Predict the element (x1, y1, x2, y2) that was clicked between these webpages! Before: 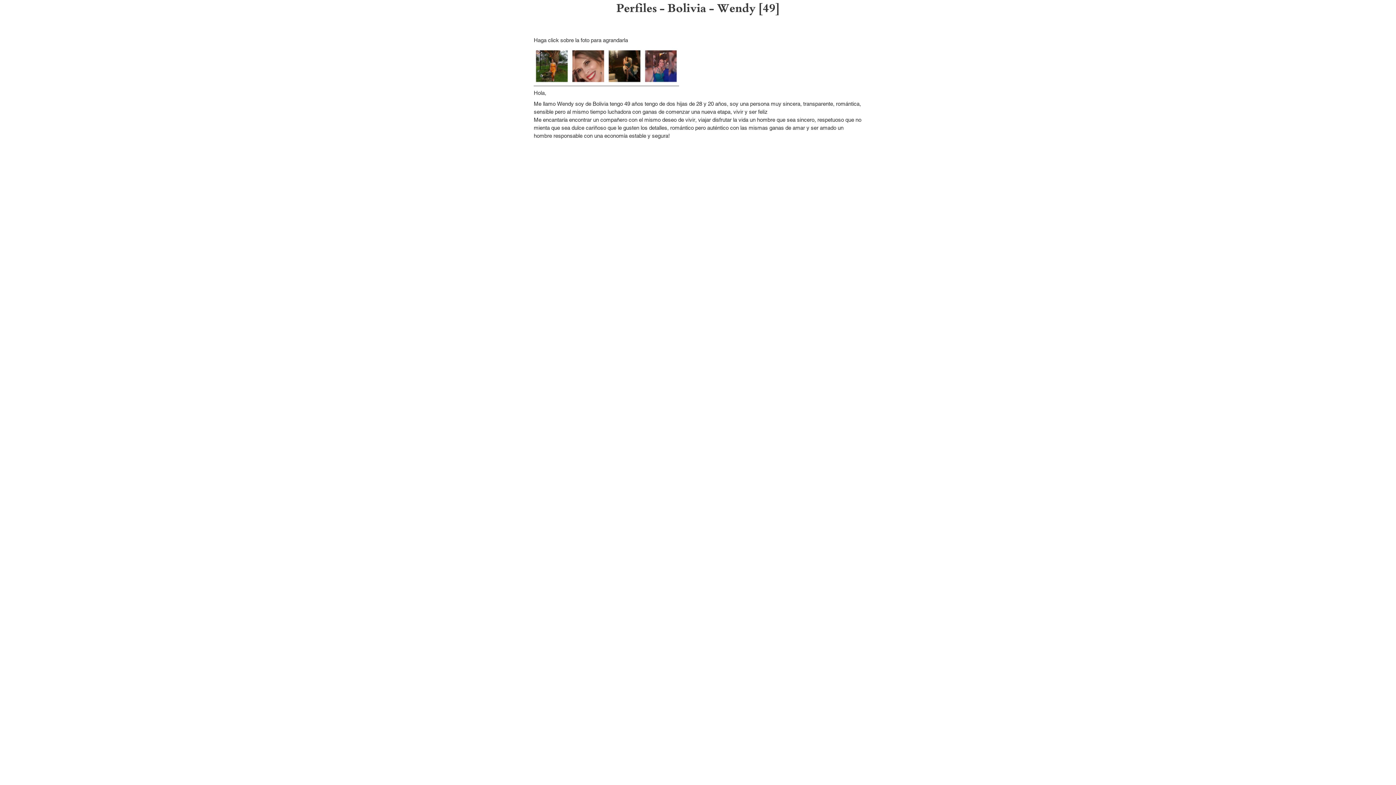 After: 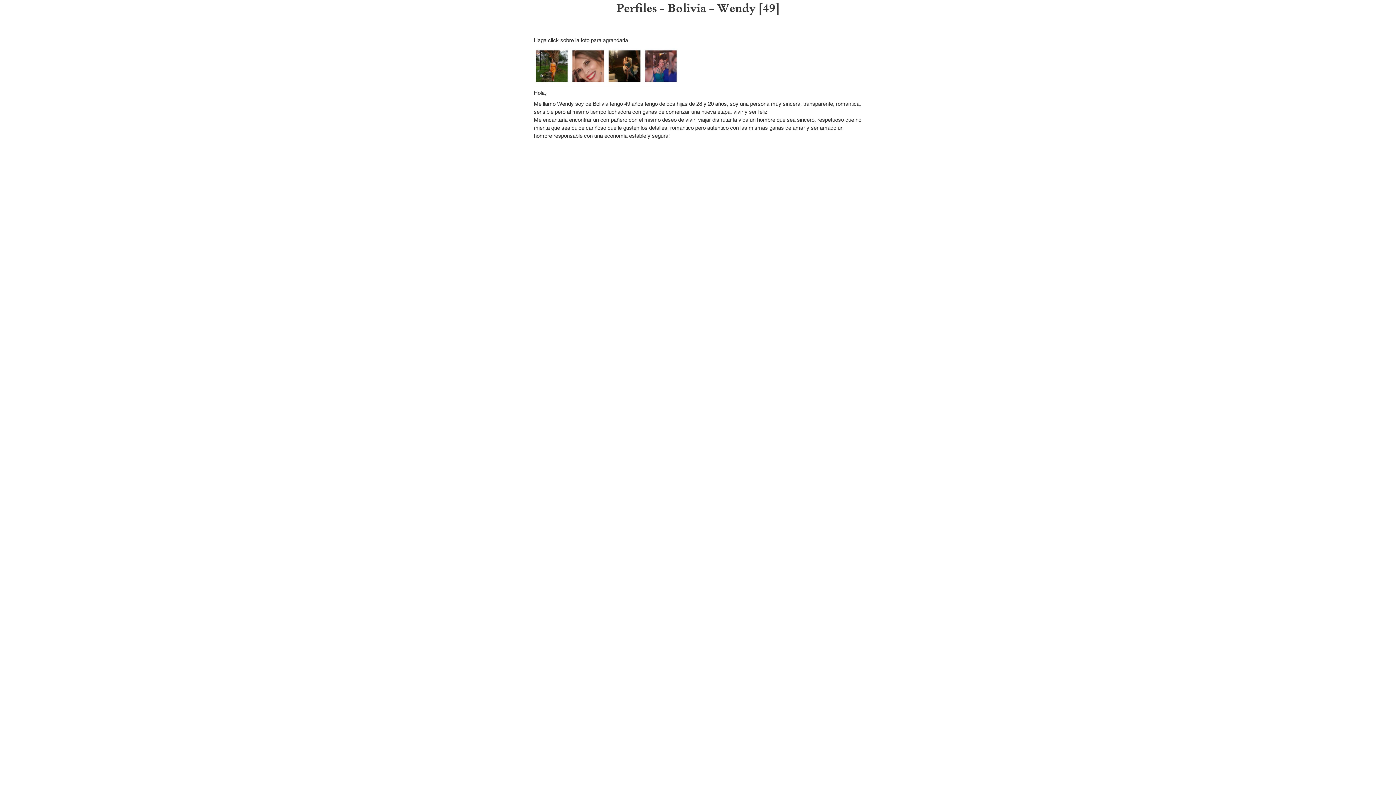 Action: bbox: (606, 79, 643, 86)